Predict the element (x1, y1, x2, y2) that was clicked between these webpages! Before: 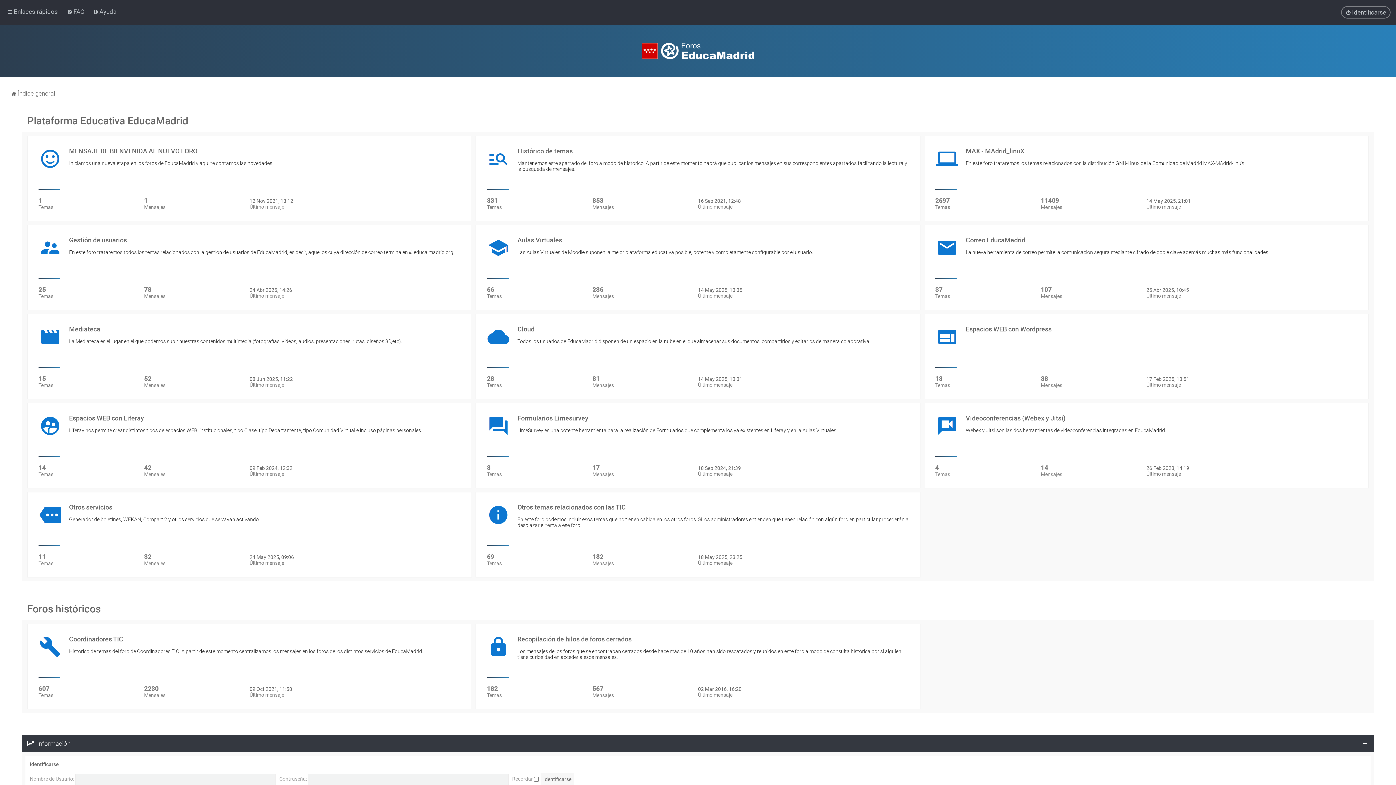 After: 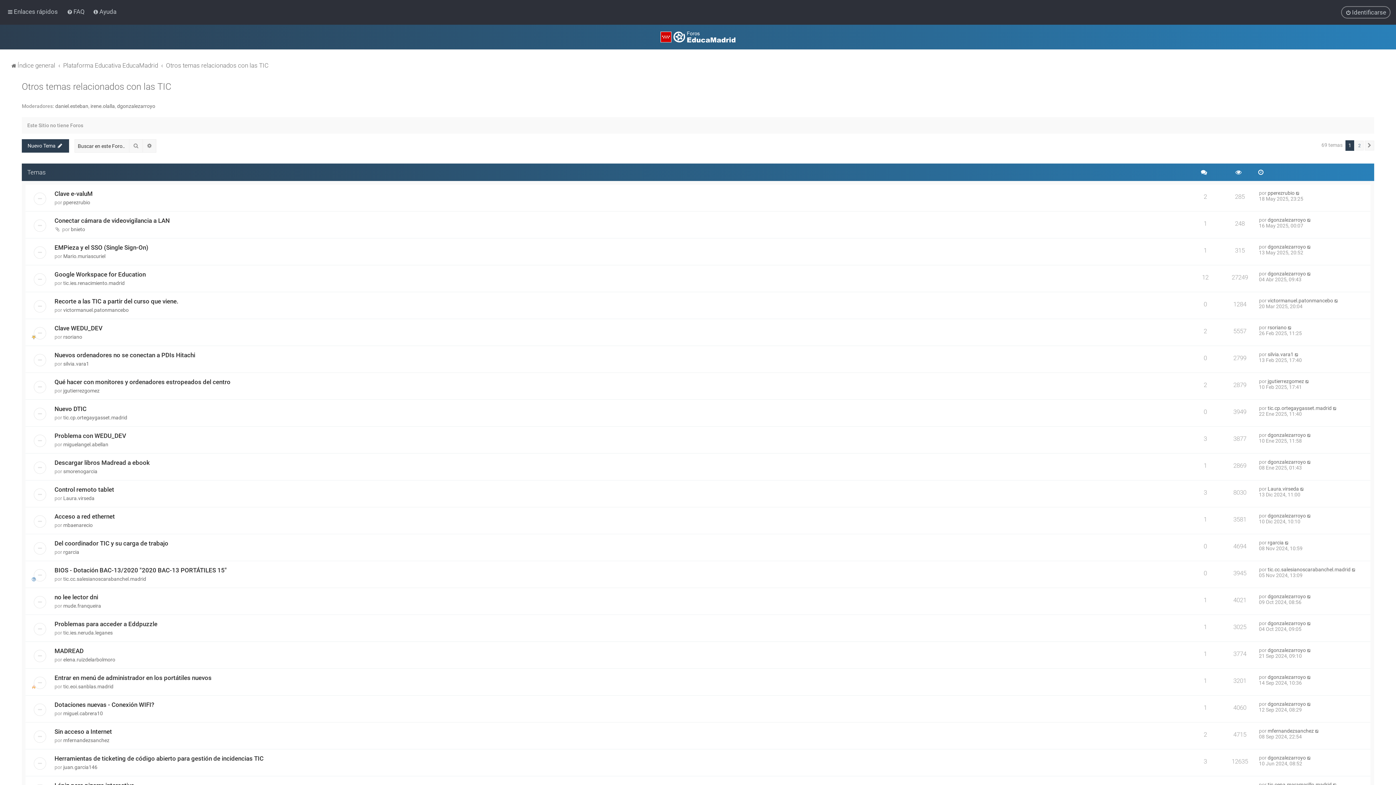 Action: label: Otros temas relacionados con las TIC
En este foro podemos incluir esos temas que no tienen cabida en los otros foros. Si los administradores entienden que tienen relación con algún foro en particular procederán a desplazar el tema a ese foro.
69
Temas
182
Mensajes
18 May 2025, 23:25
Último mensaje bbox: (476, 492, 920, 577)